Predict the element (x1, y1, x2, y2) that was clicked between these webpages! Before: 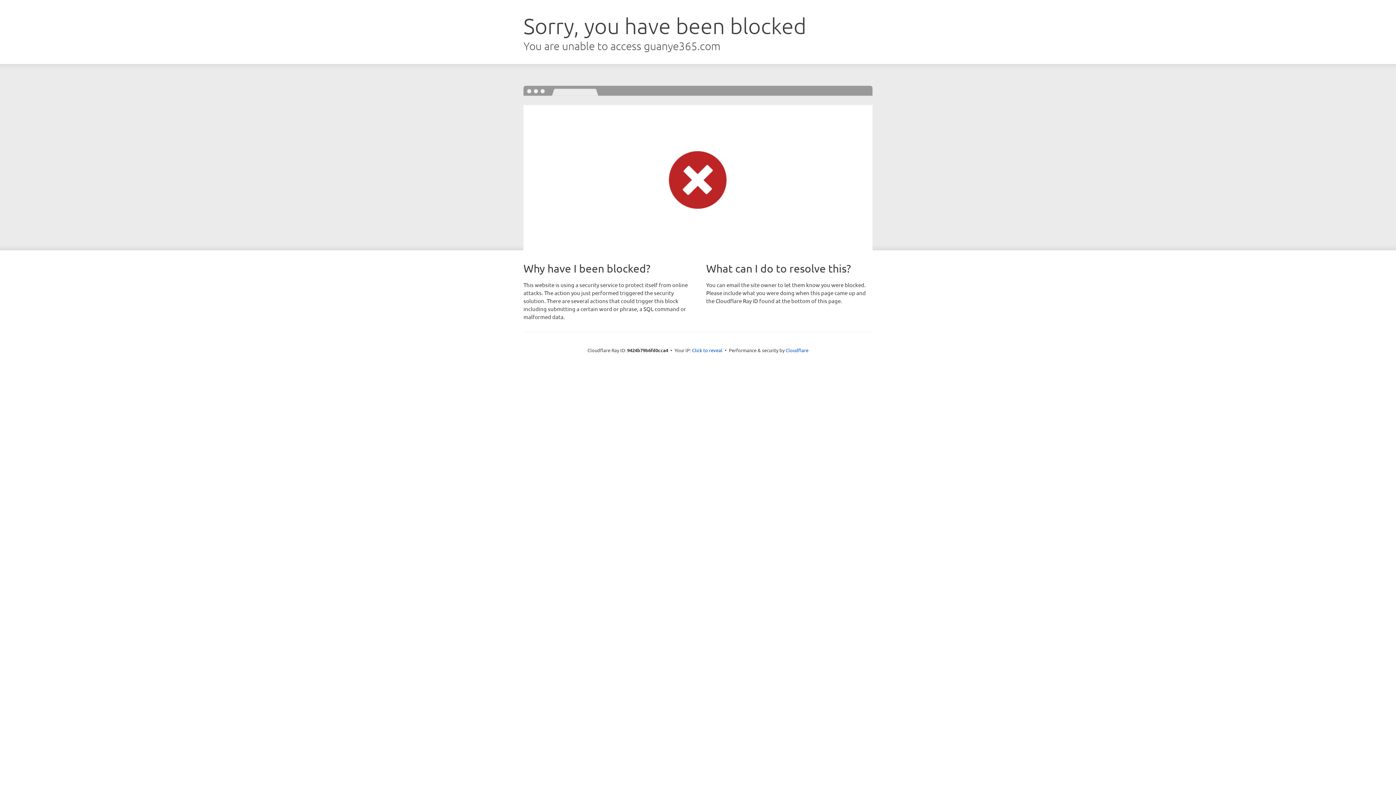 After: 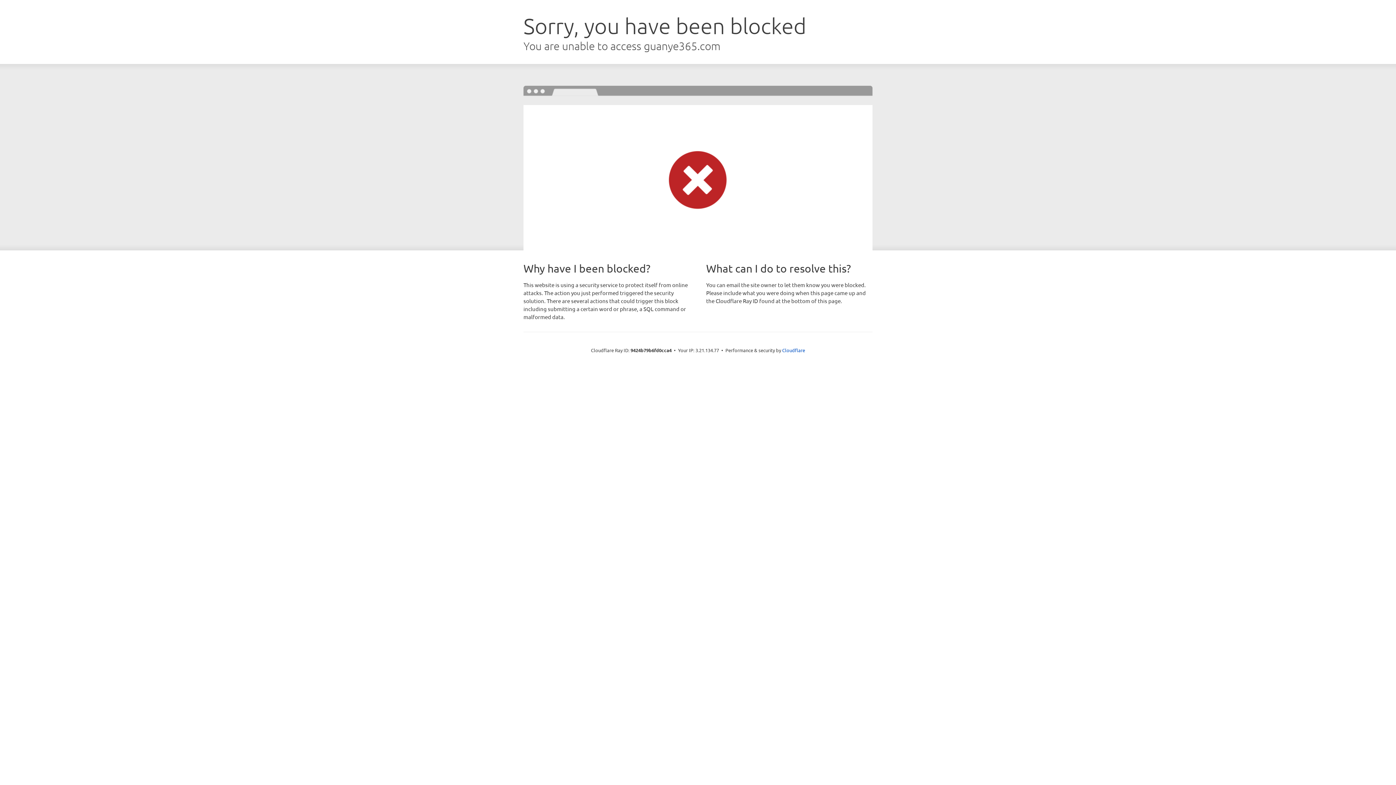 Action: label: Click to reveal bbox: (692, 346, 722, 353)